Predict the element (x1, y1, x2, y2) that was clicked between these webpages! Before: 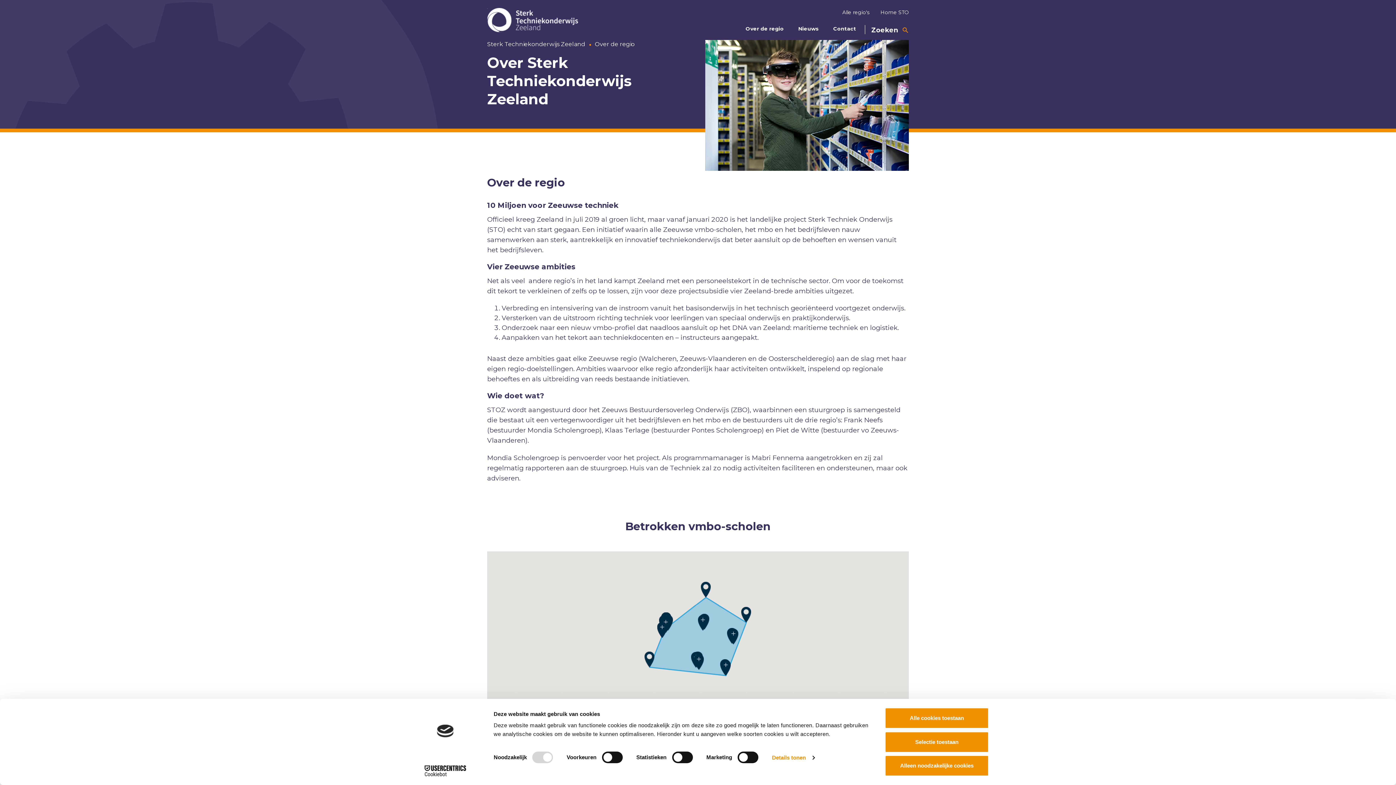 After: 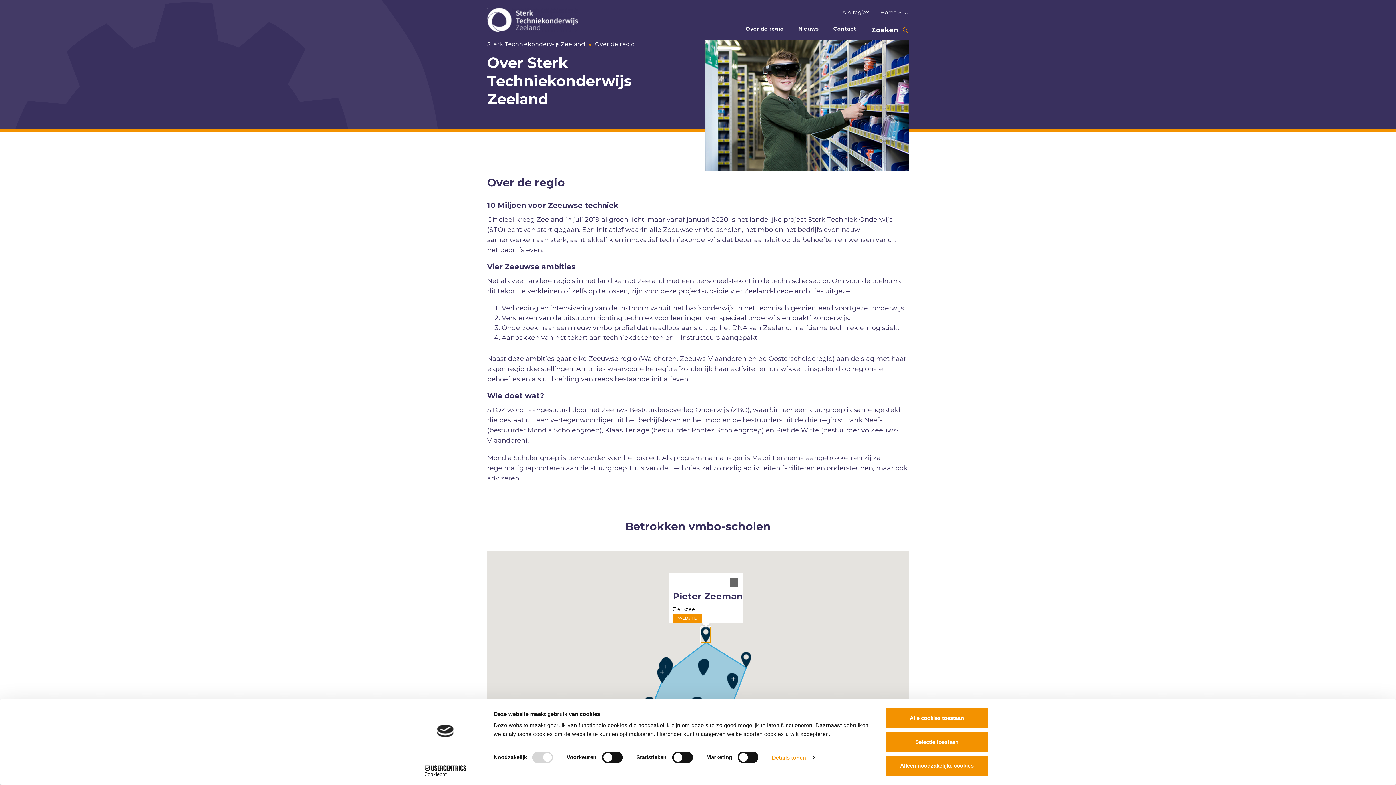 Action: bbox: (701, 582, 710, 597) label: Pieter Zeeman